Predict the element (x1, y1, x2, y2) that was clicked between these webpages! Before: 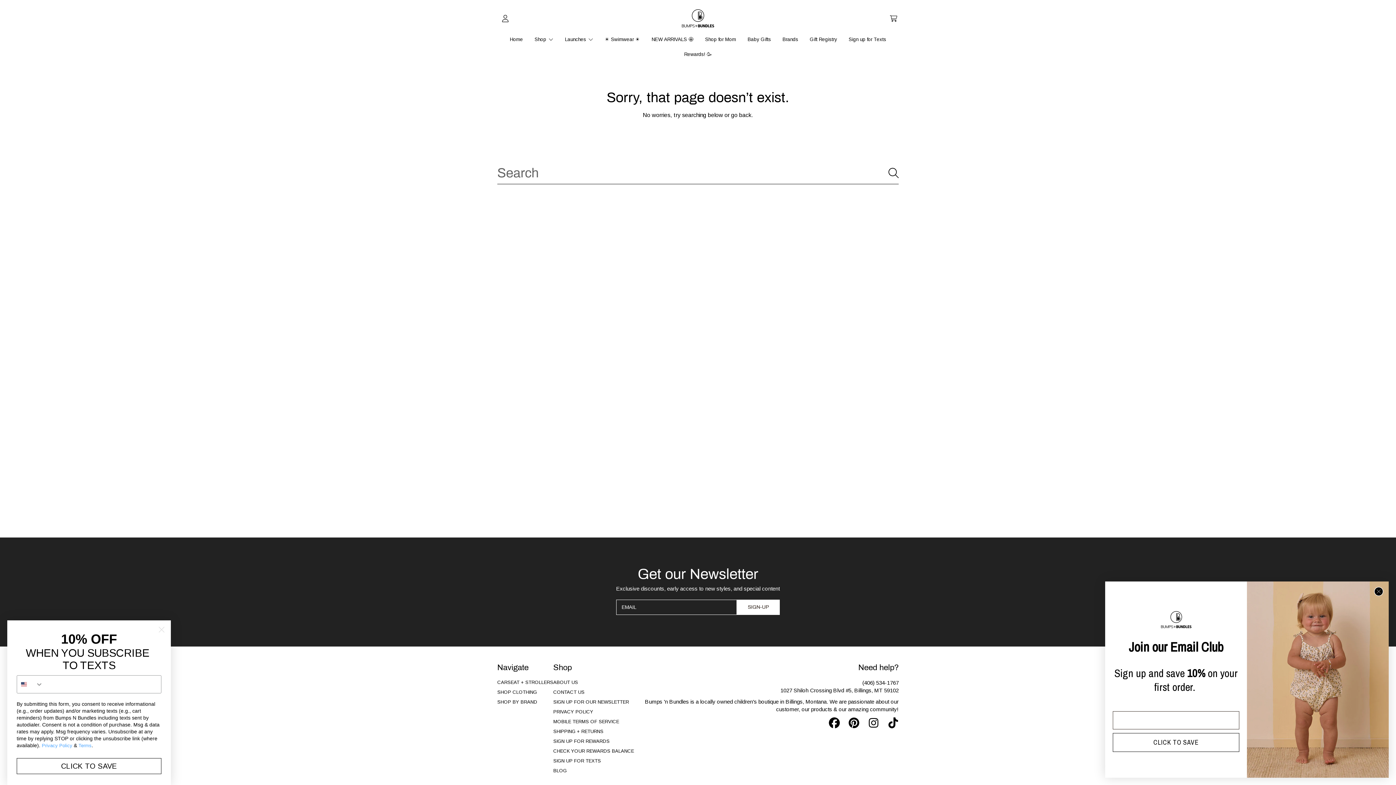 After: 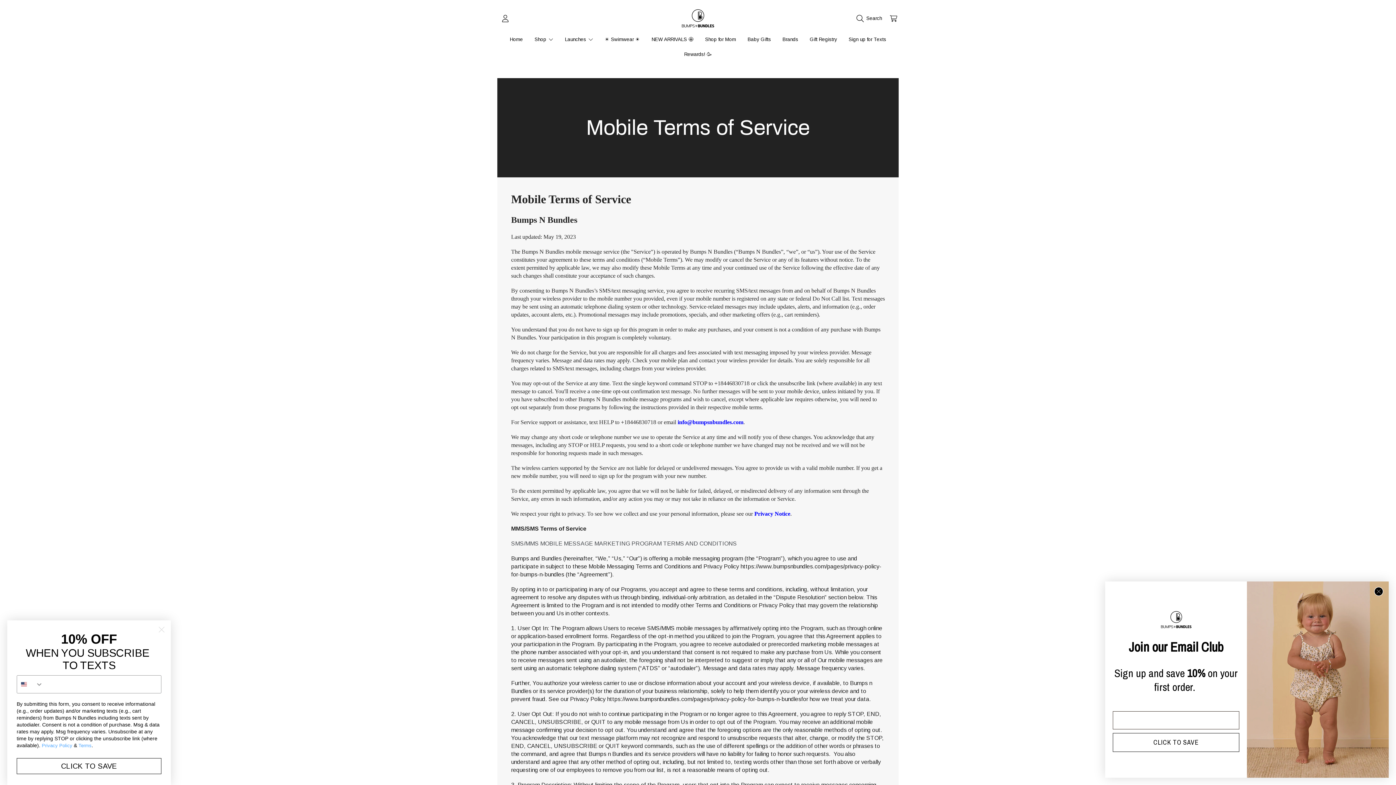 Action: bbox: (78, 743, 91, 748) label: Terms